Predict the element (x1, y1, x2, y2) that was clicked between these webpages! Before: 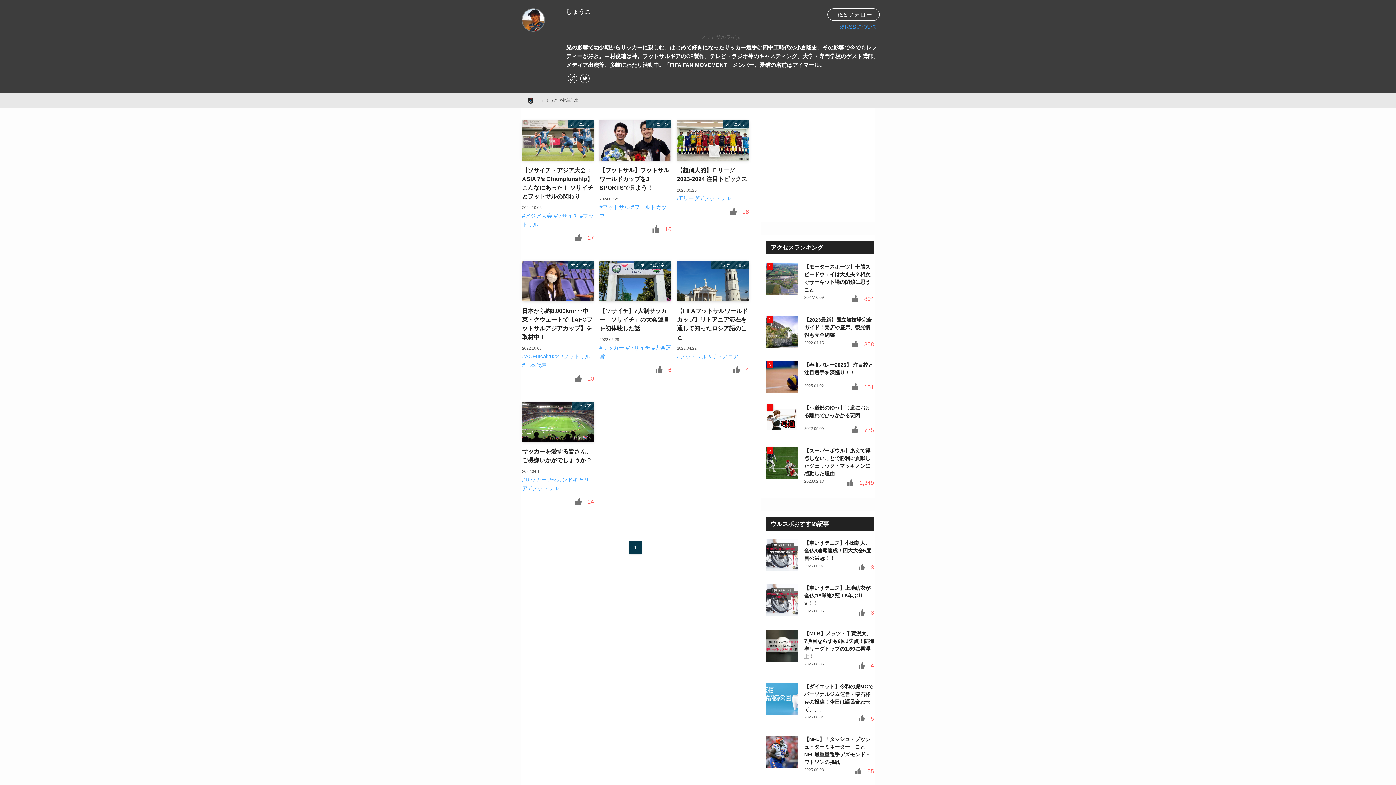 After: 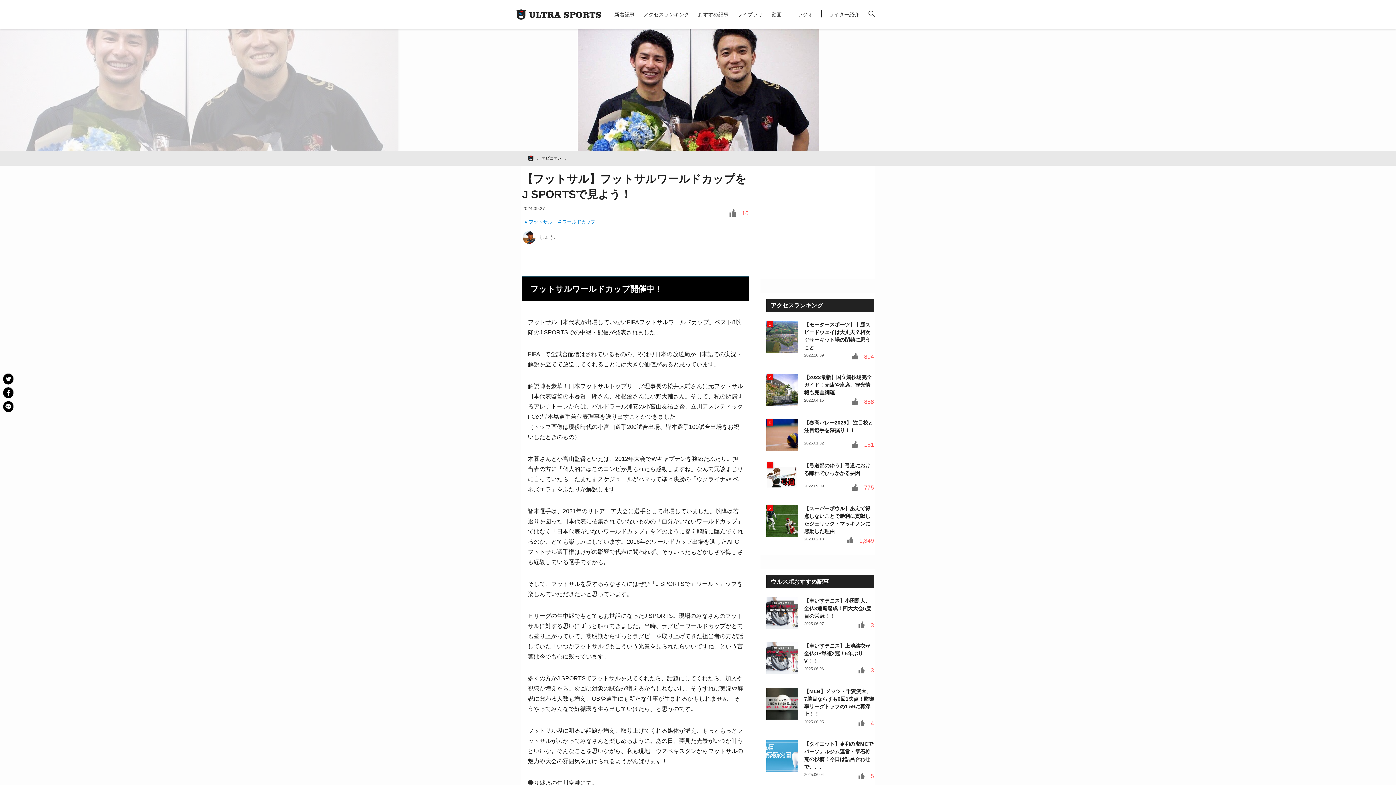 Action: bbox: (599, 166, 671, 192) label: 【フットサル】フットサルワールドカップをJ SPORTSで見よう！